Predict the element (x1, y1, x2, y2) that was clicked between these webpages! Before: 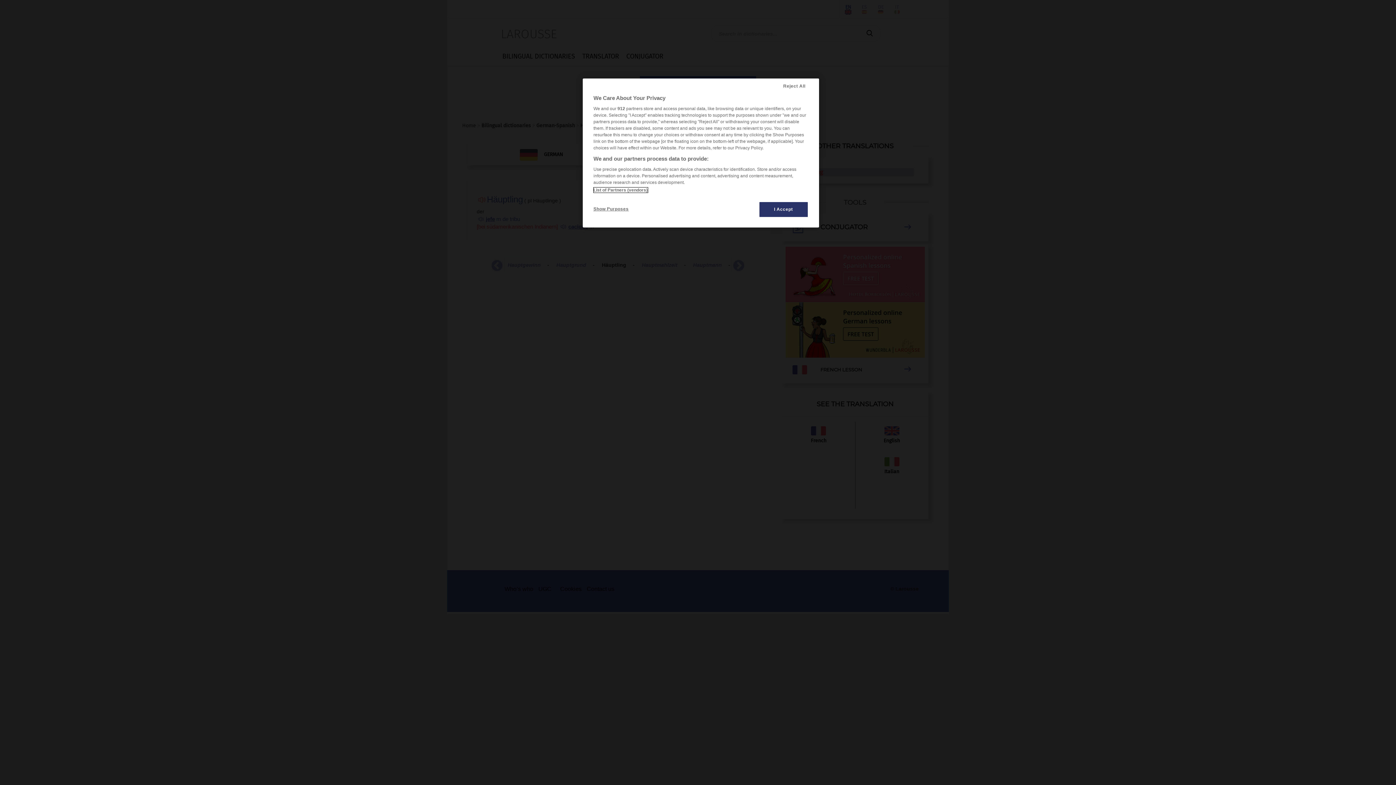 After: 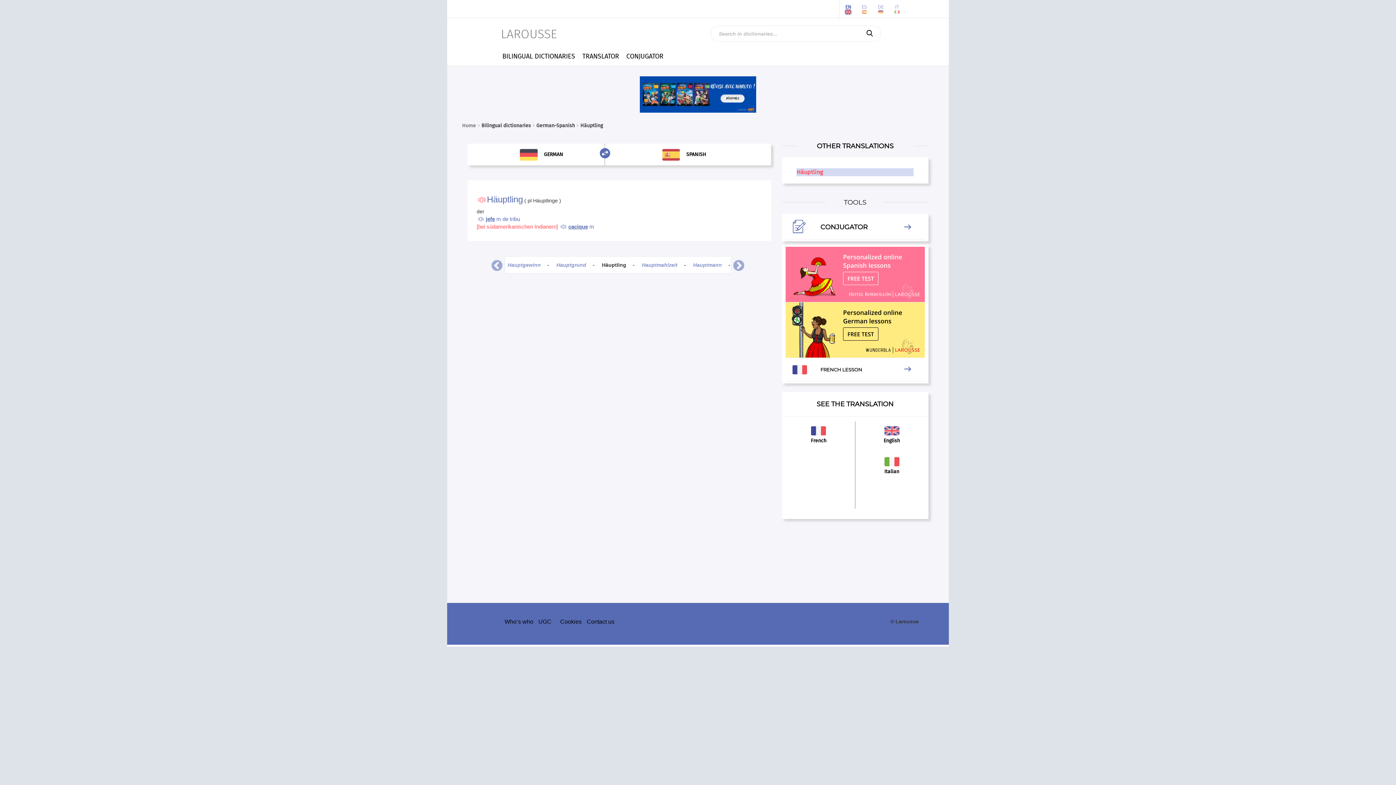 Action: bbox: (759, 201, 808, 217) label: I Accept